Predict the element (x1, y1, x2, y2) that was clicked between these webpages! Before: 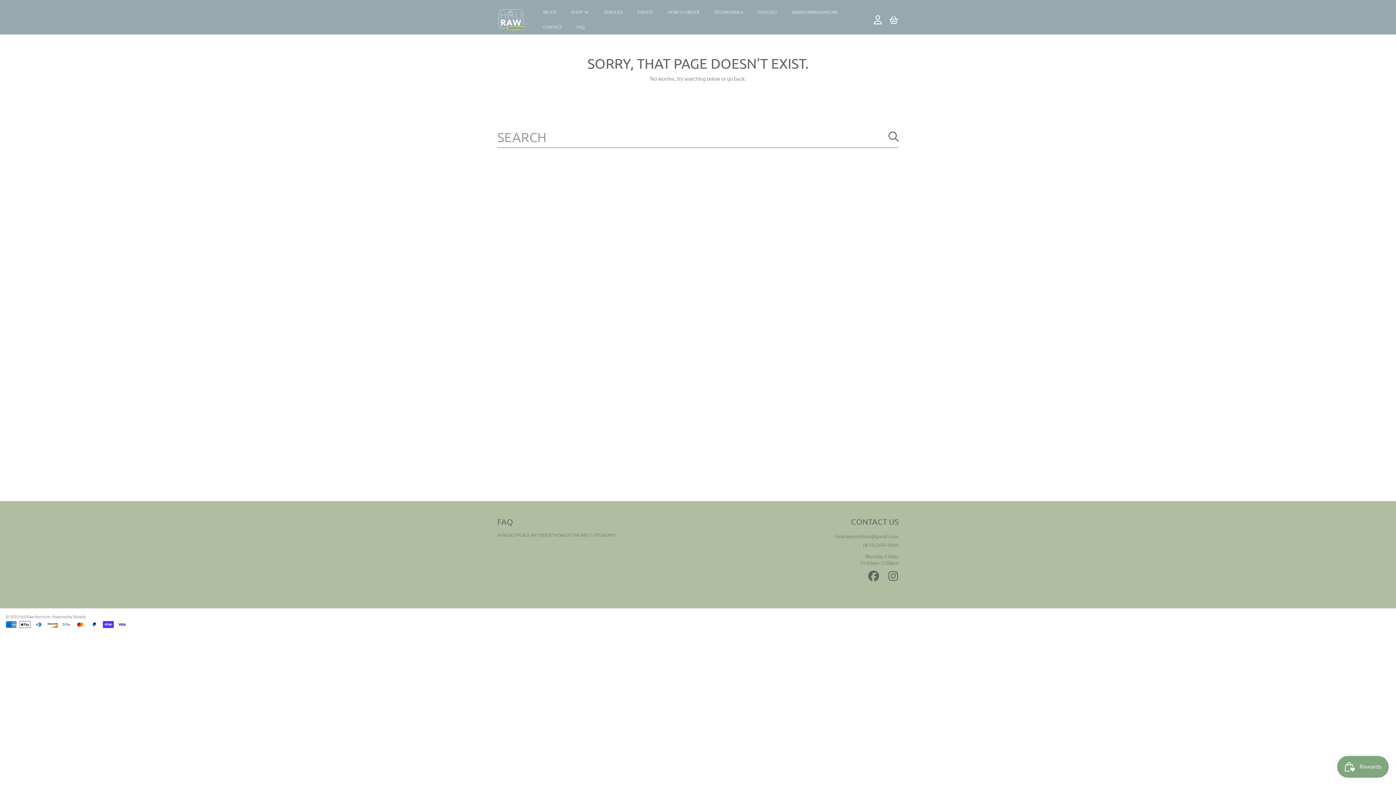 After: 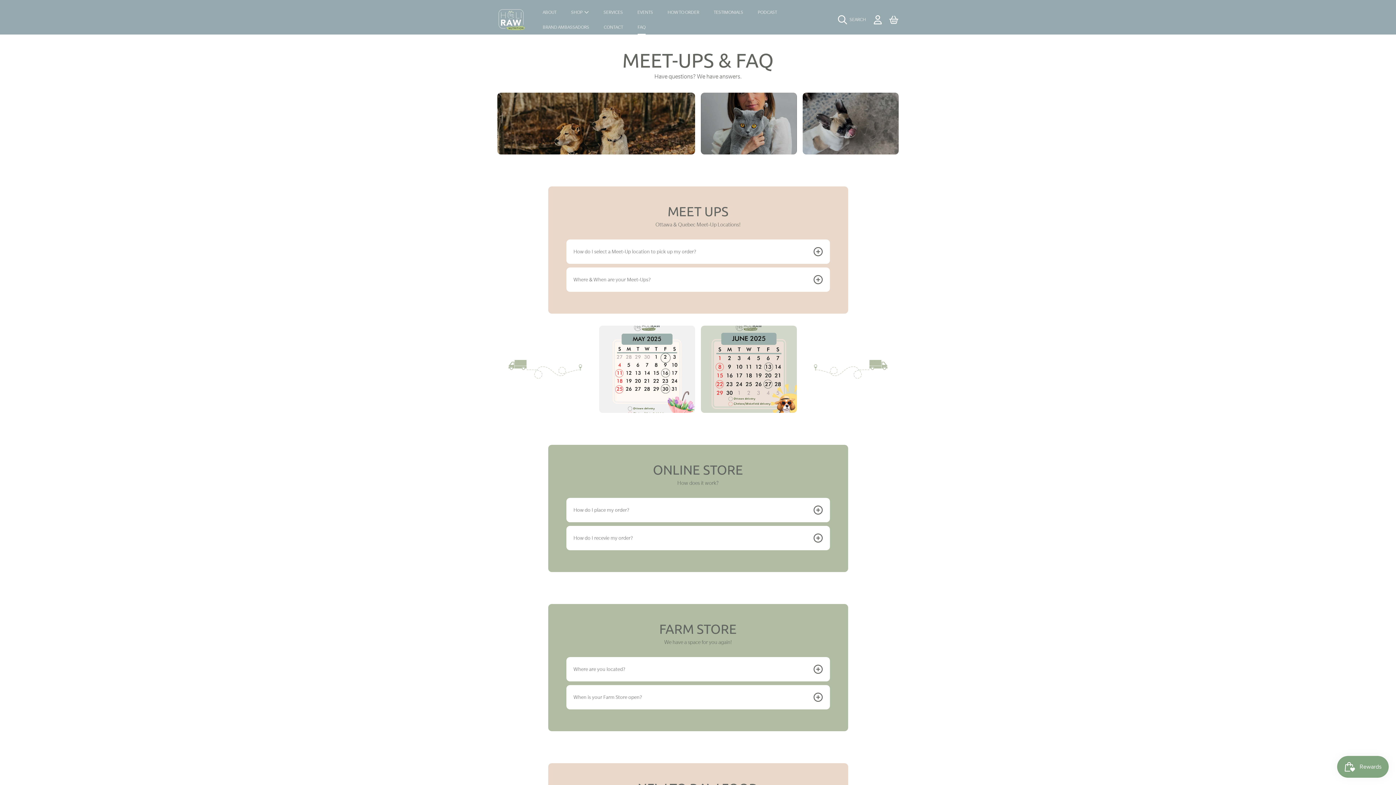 Action: label: FAQ bbox: (569, 19, 591, 34)